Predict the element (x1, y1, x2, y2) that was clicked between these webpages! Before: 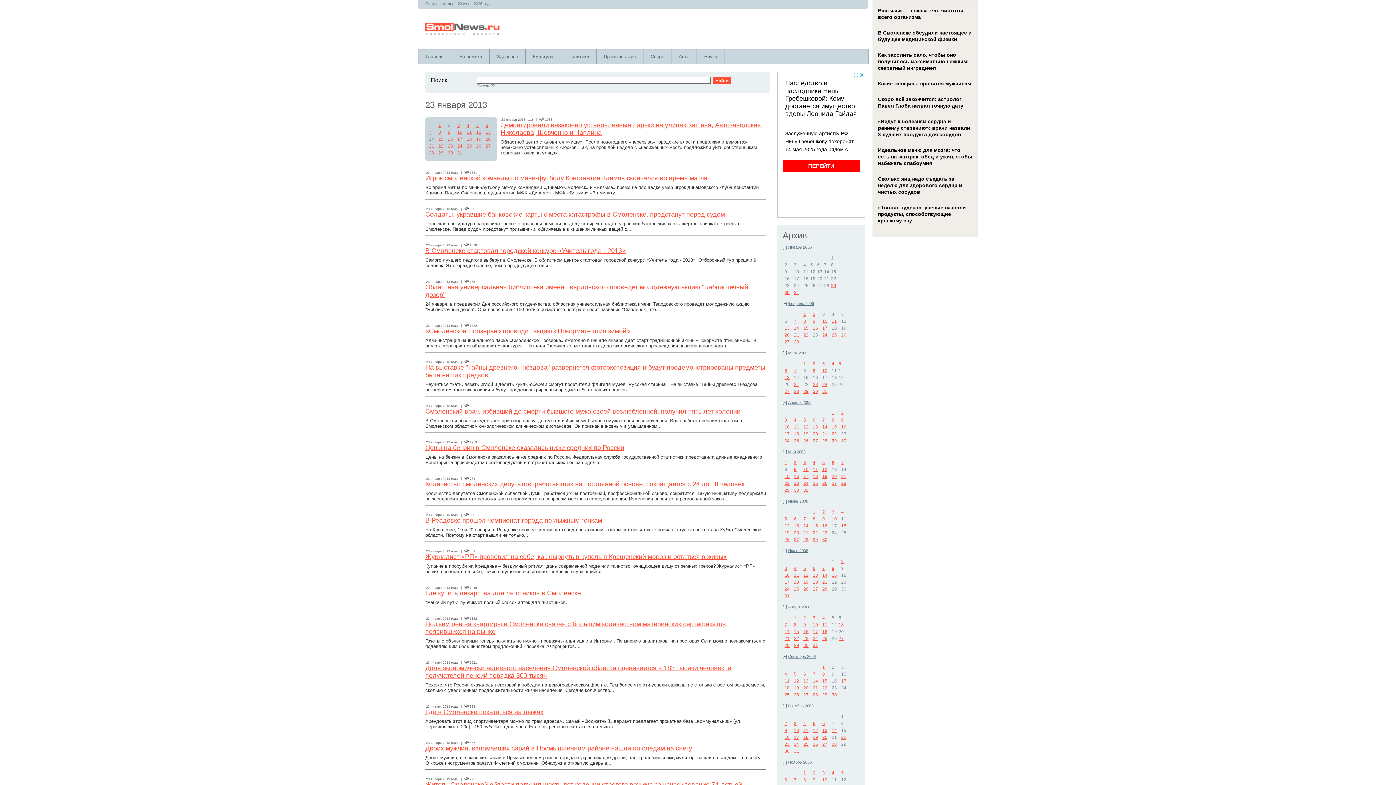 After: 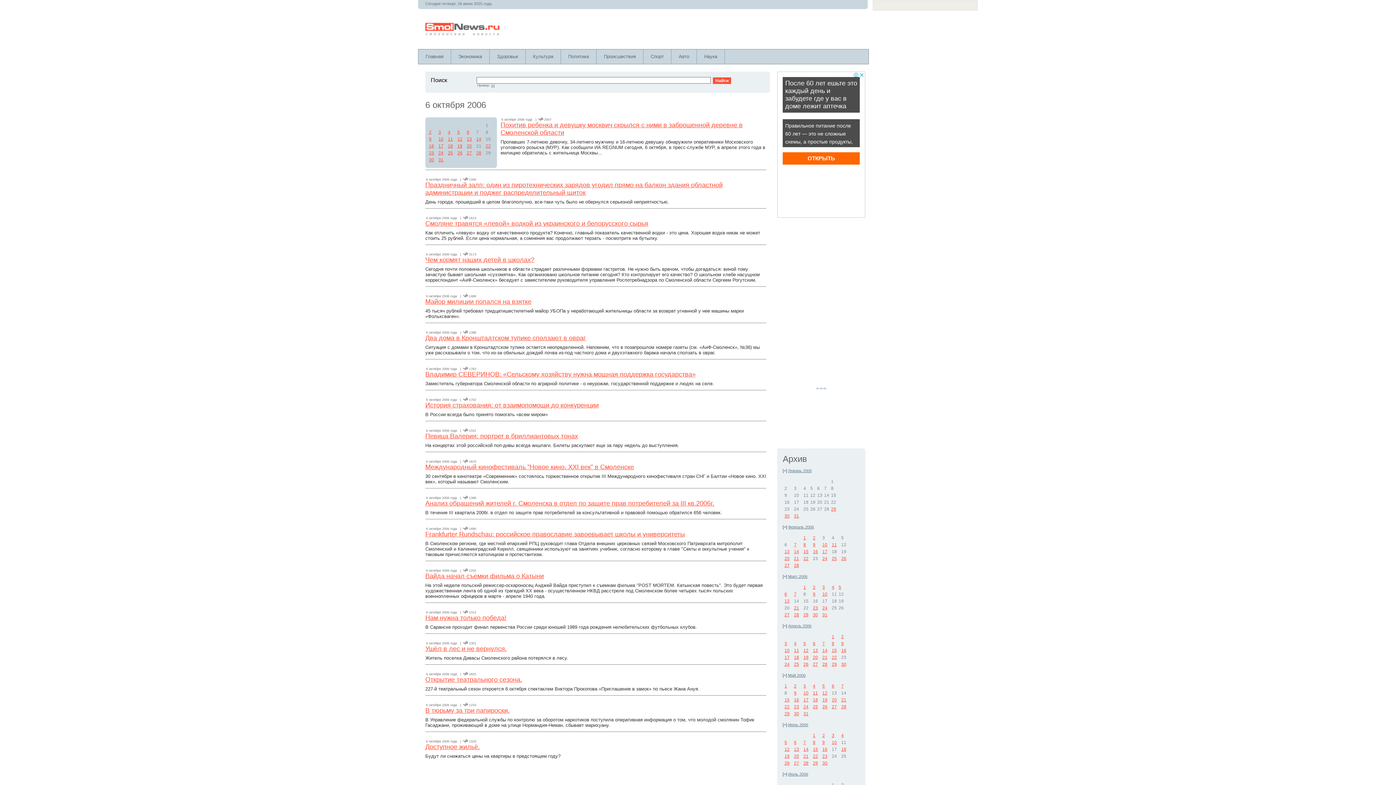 Action: bbox: (822, 721, 825, 726) label: 6